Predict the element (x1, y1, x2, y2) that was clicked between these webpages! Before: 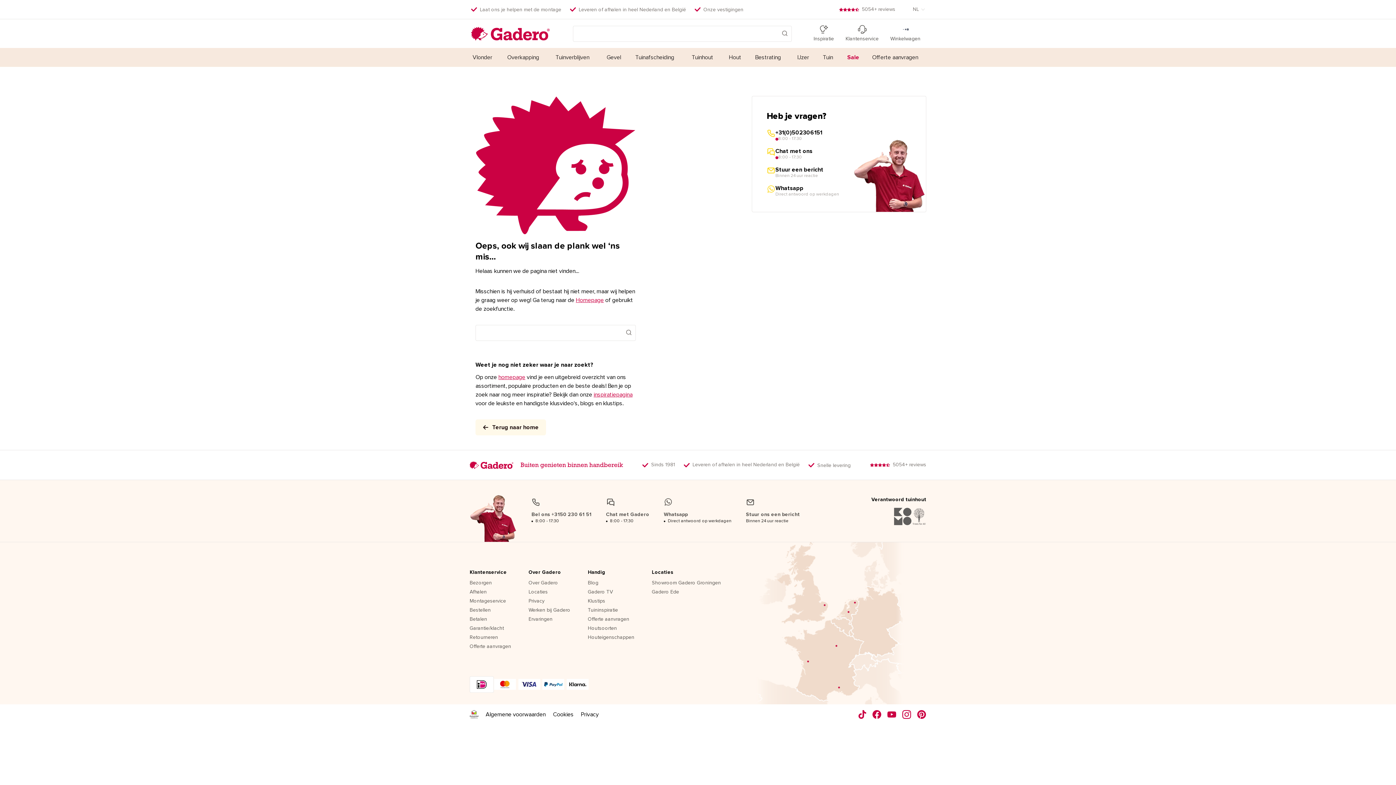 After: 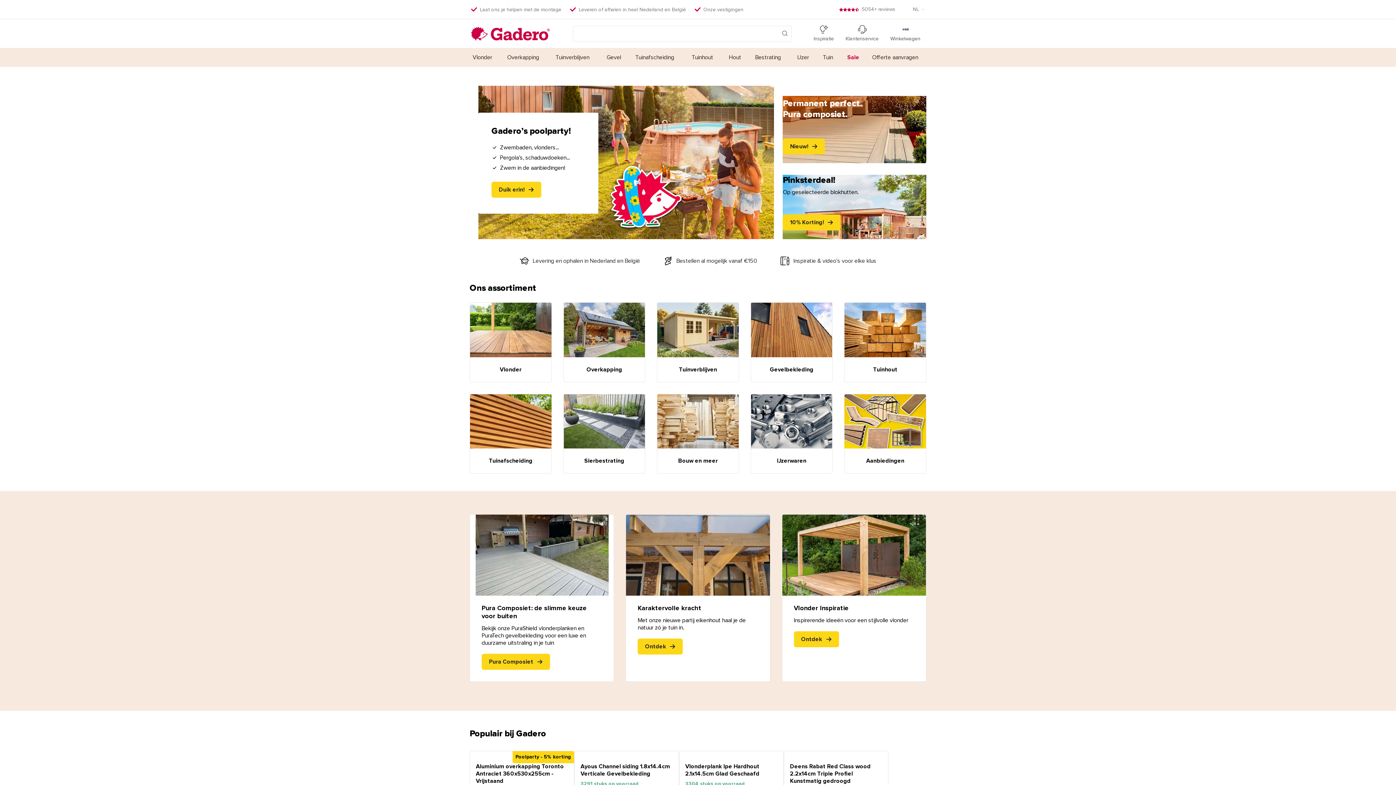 Action: bbox: (781, 30, 787, 35)